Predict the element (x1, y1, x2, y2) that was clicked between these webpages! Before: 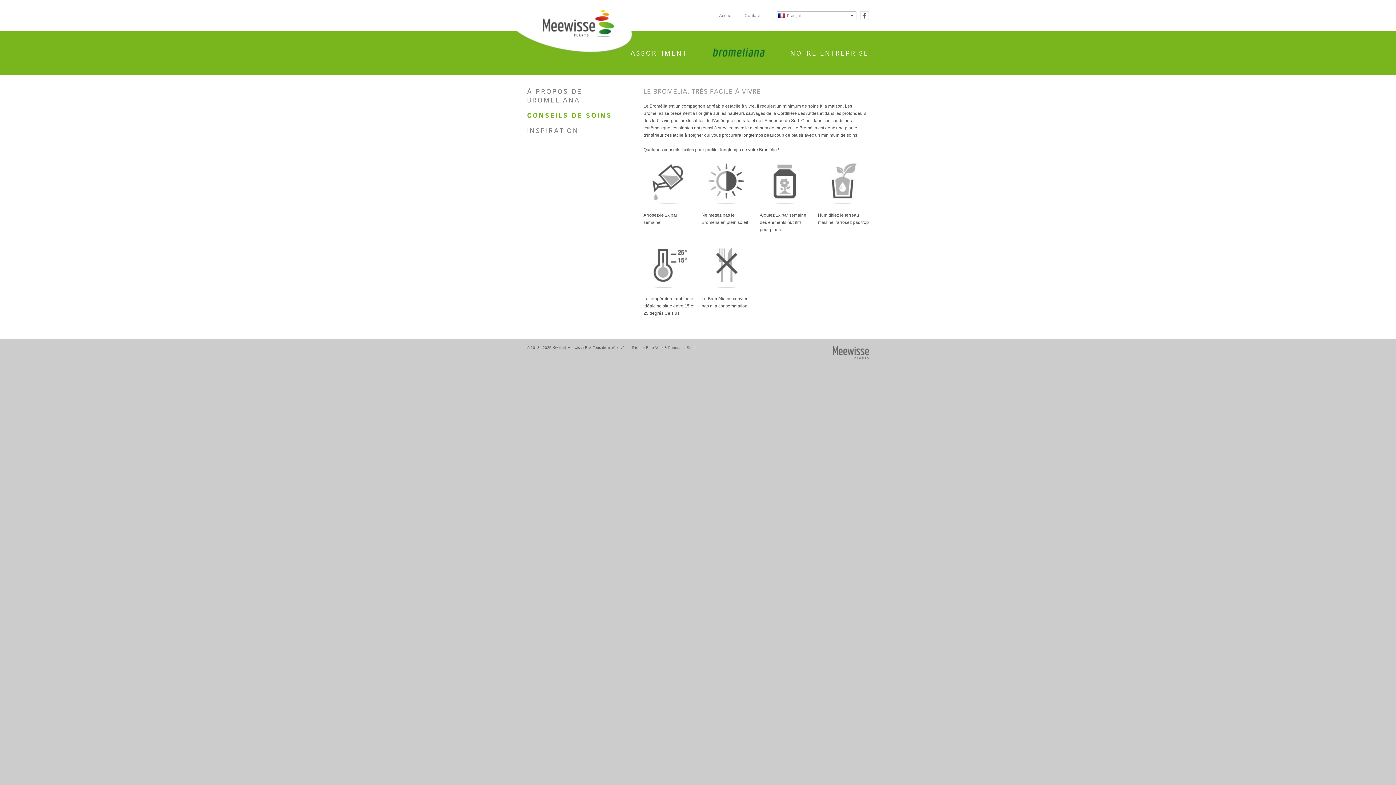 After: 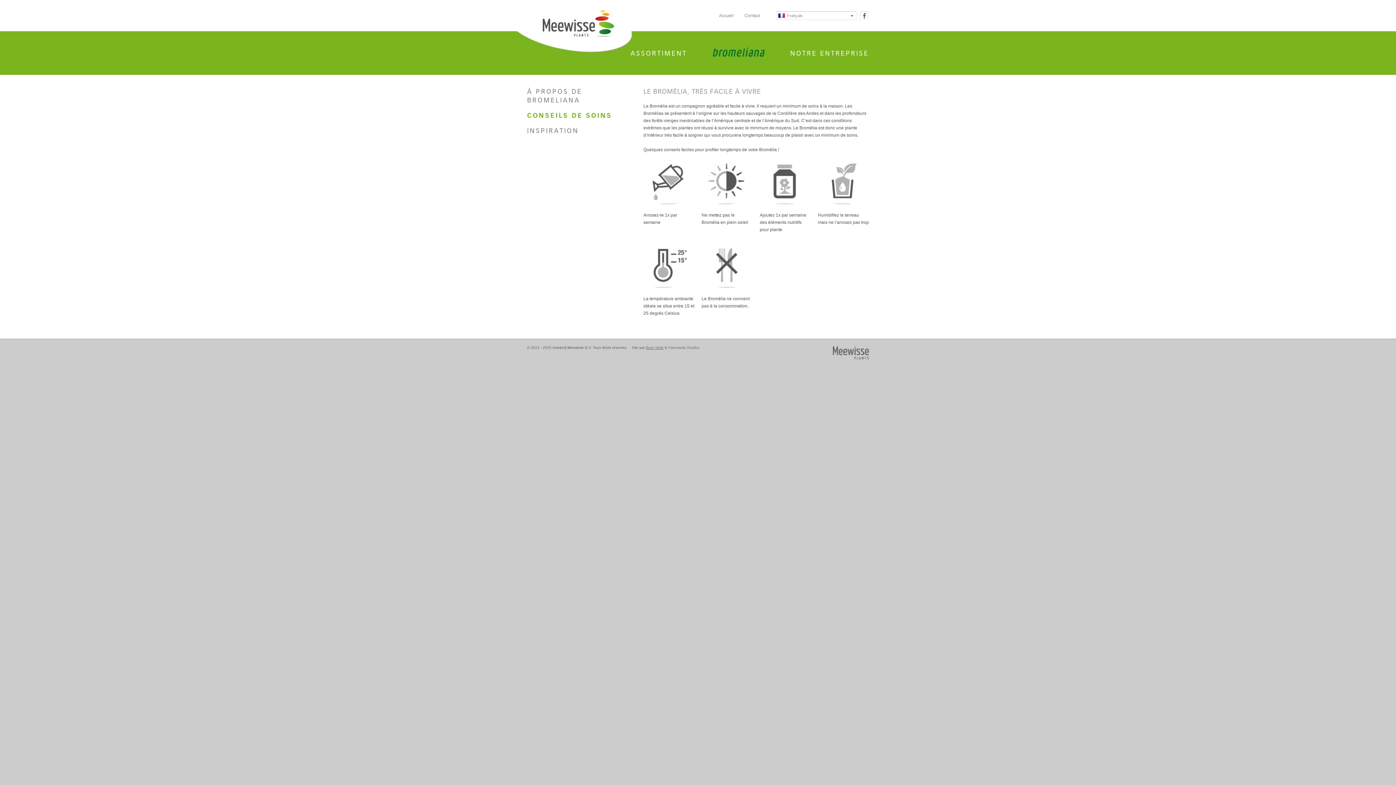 Action: label: Buro Vonk bbox: (646, 345, 663, 349)